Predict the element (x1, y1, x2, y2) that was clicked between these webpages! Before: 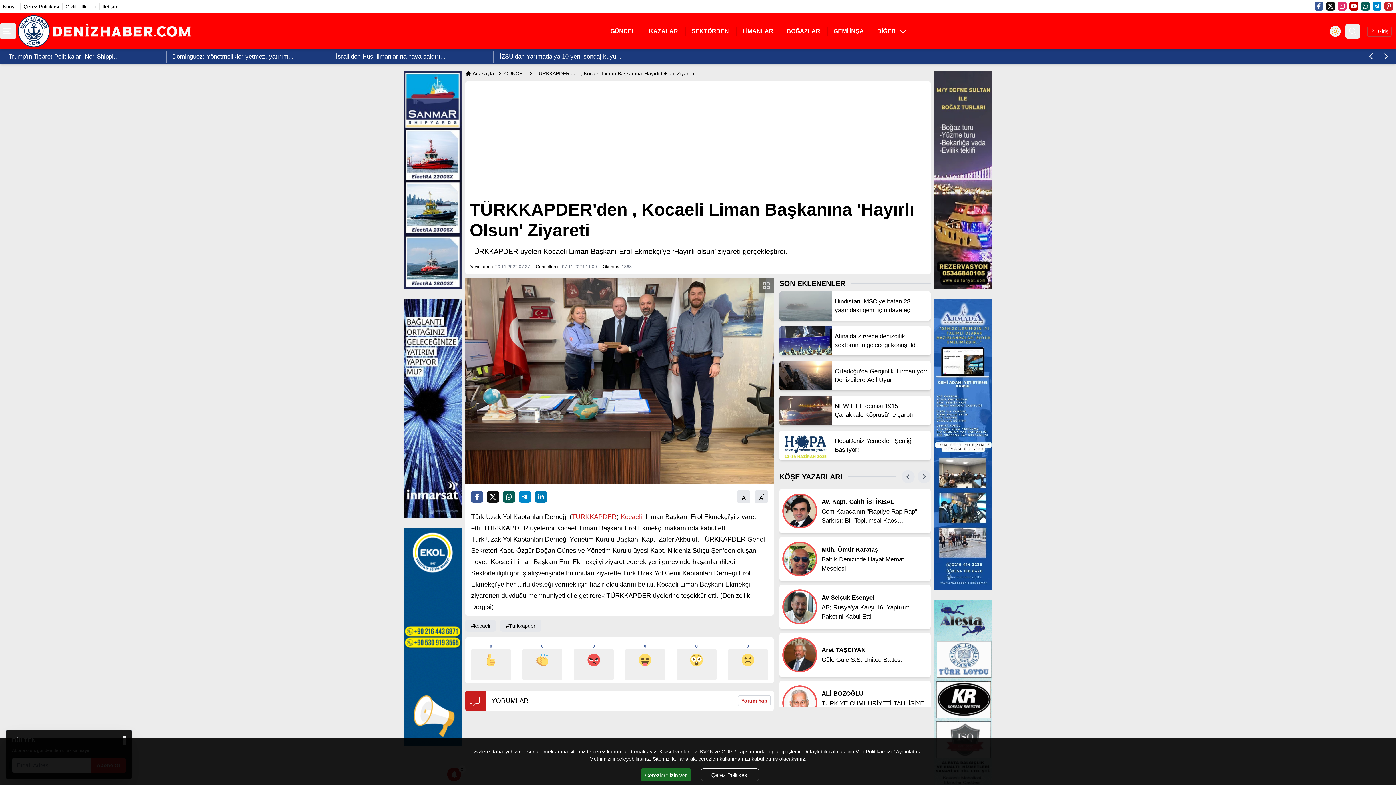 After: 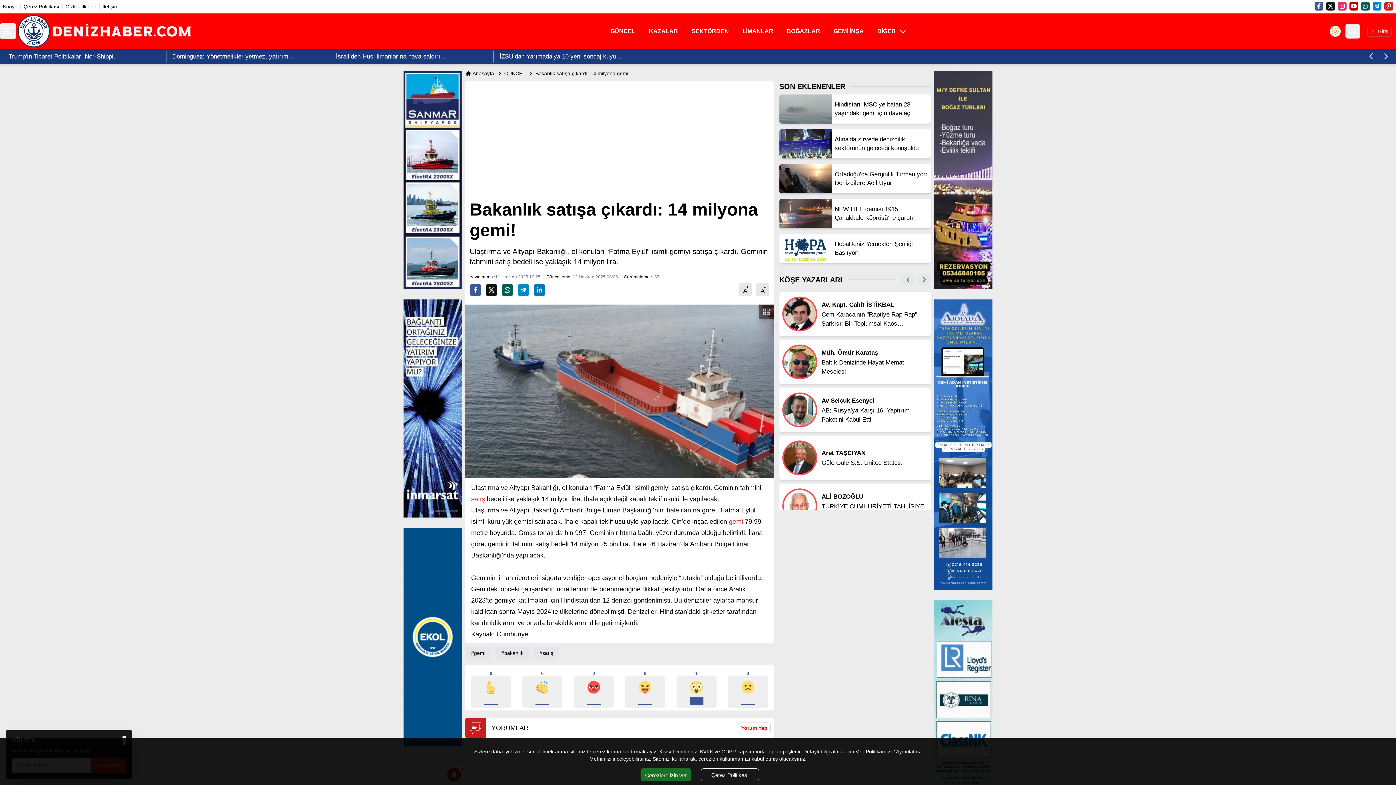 Action: label: Bakanlık satışa çıkardı: 14 milyona gemi... bbox: (513, 51, 633, 61)